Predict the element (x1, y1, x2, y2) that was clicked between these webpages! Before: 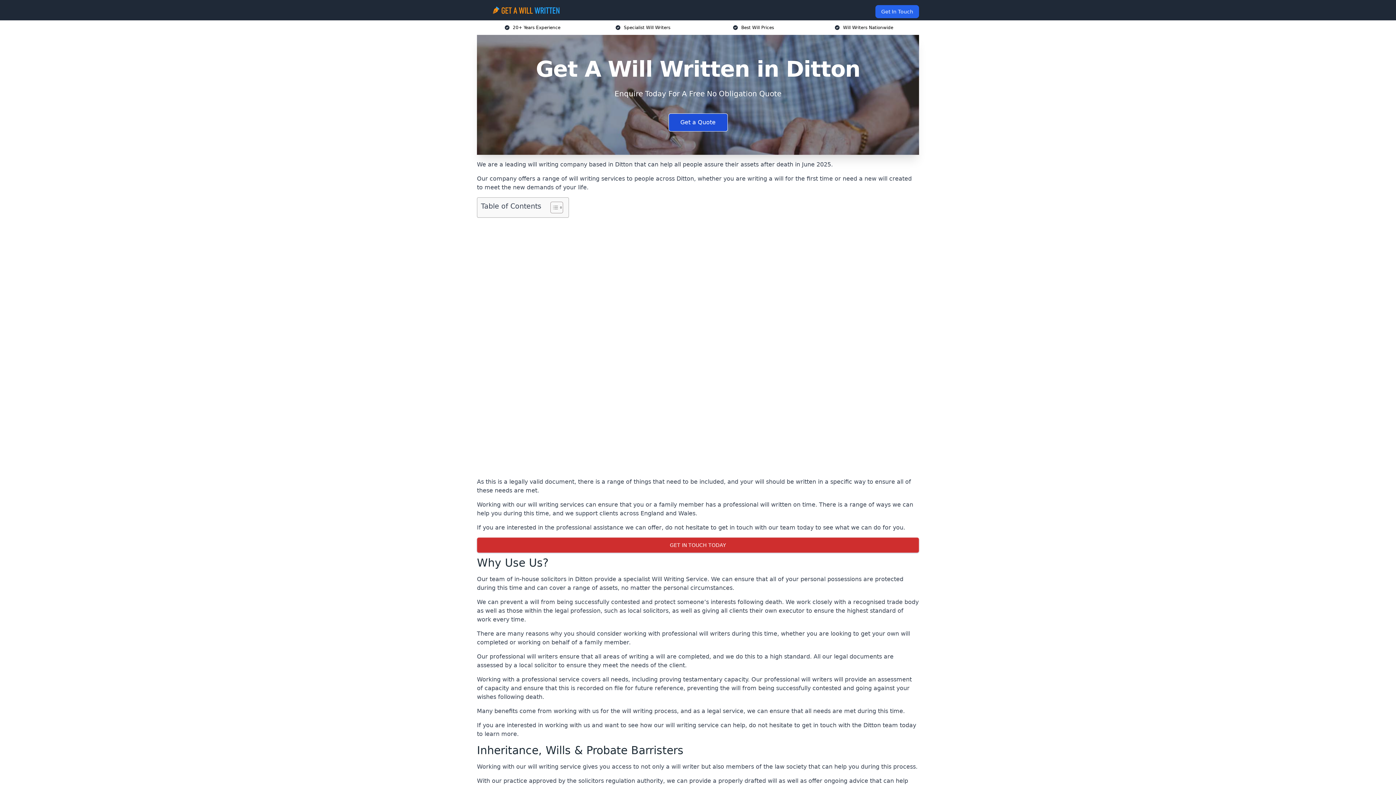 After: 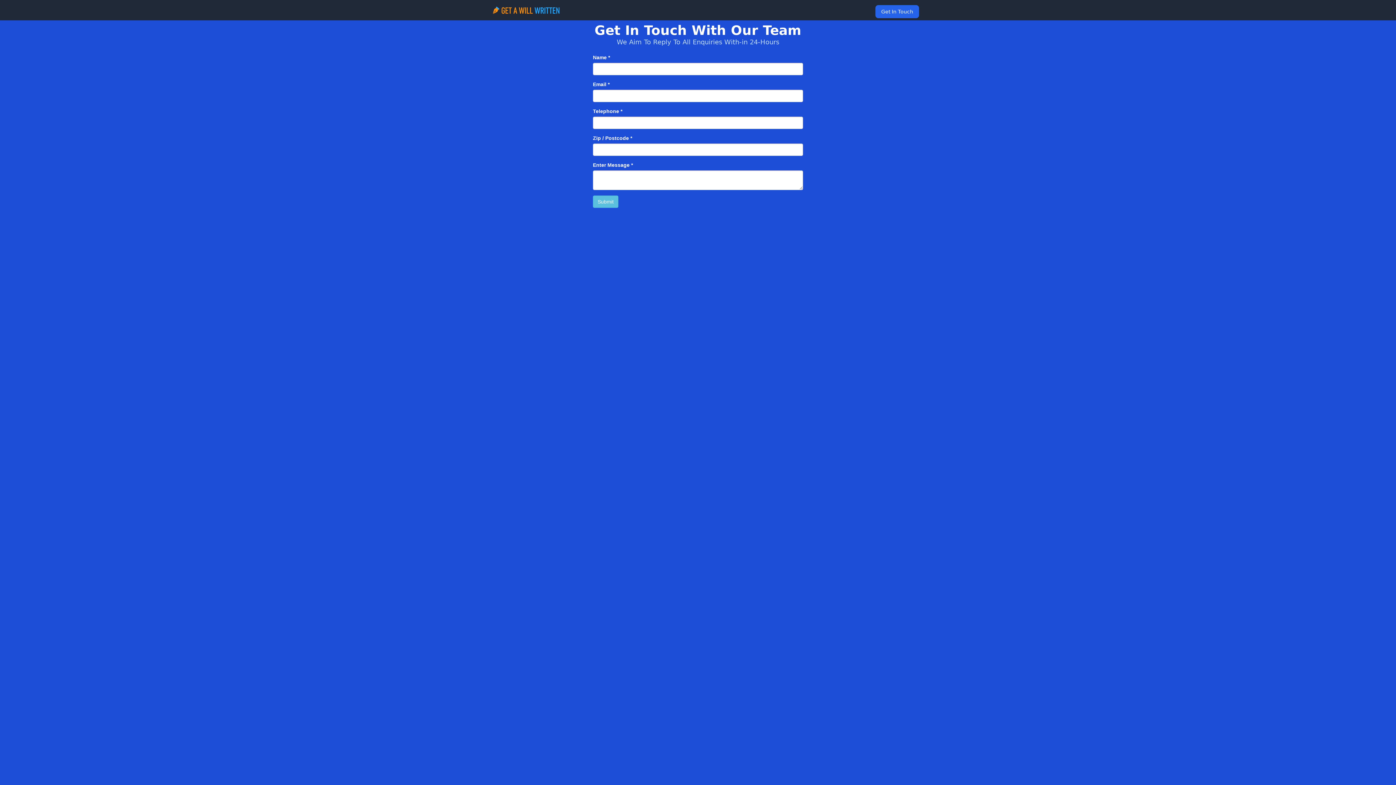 Action: bbox: (667, 758, 728, 776) label: Enquire Now